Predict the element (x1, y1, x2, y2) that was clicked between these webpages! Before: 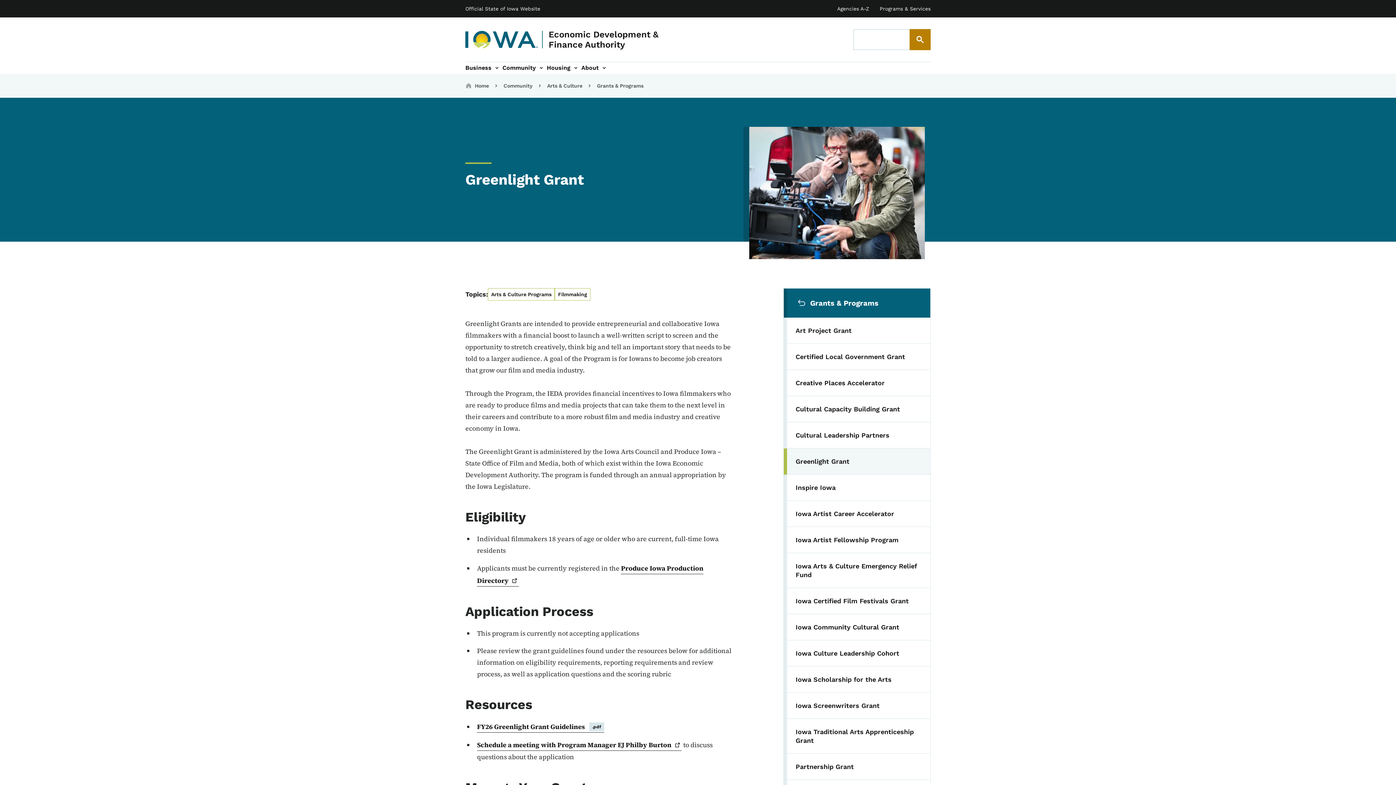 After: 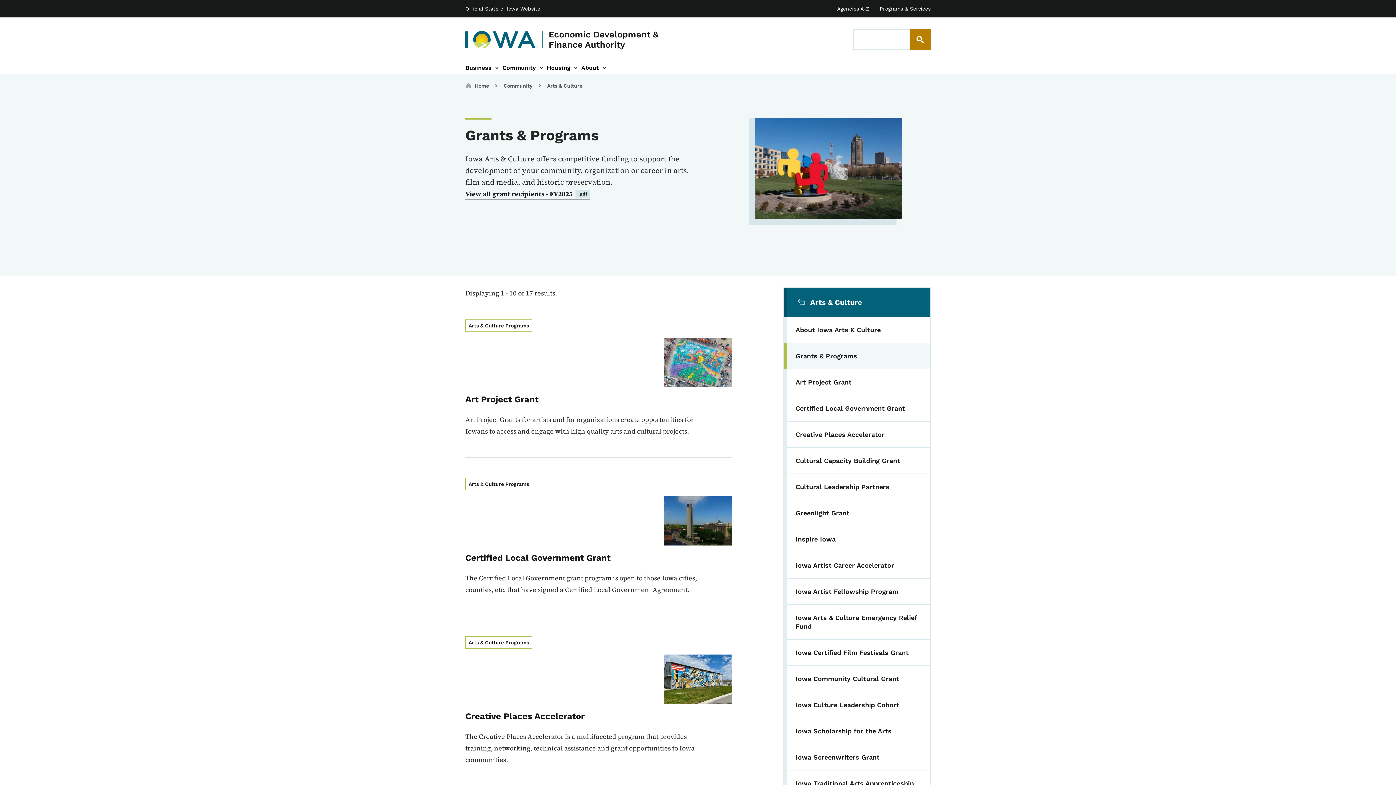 Action: label: Grants & Programs bbox: (597, 82, 643, 88)